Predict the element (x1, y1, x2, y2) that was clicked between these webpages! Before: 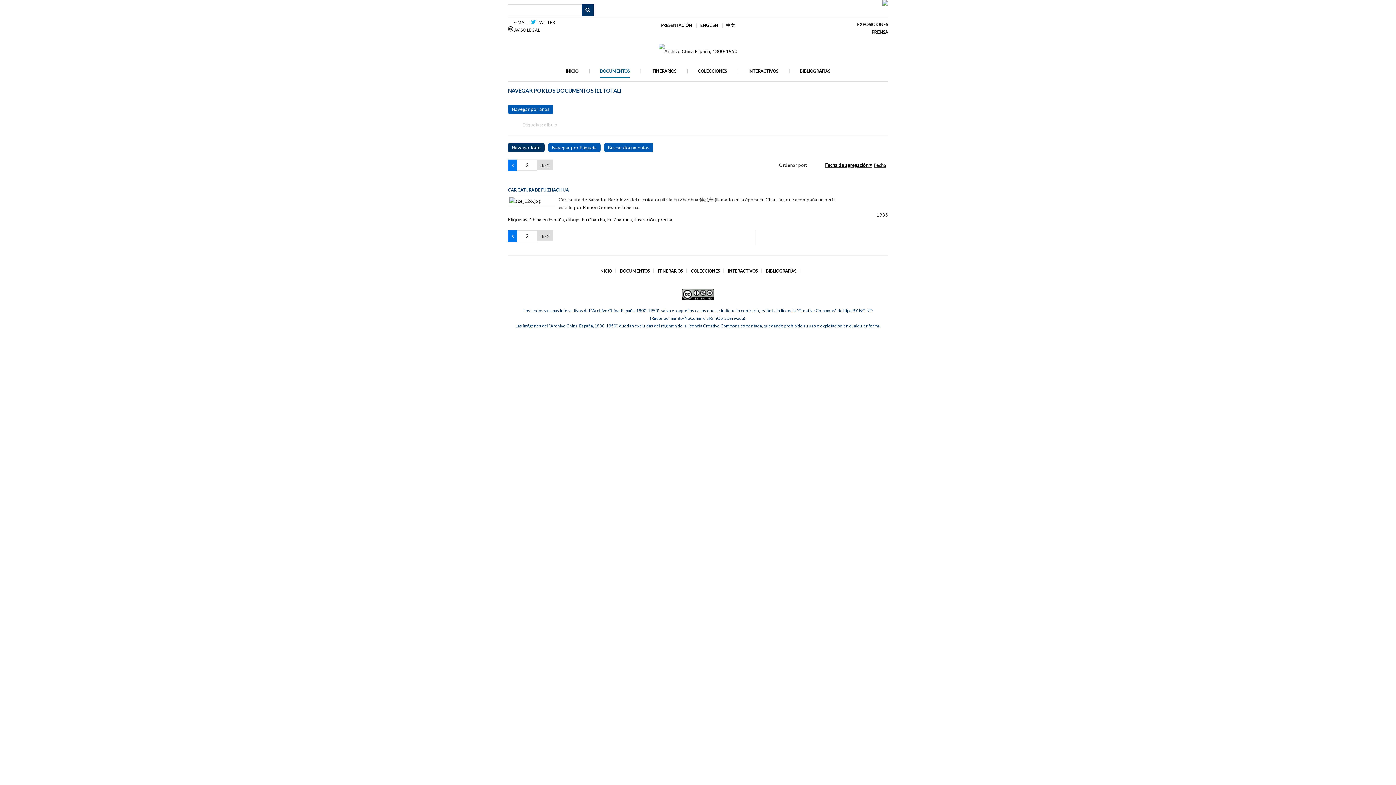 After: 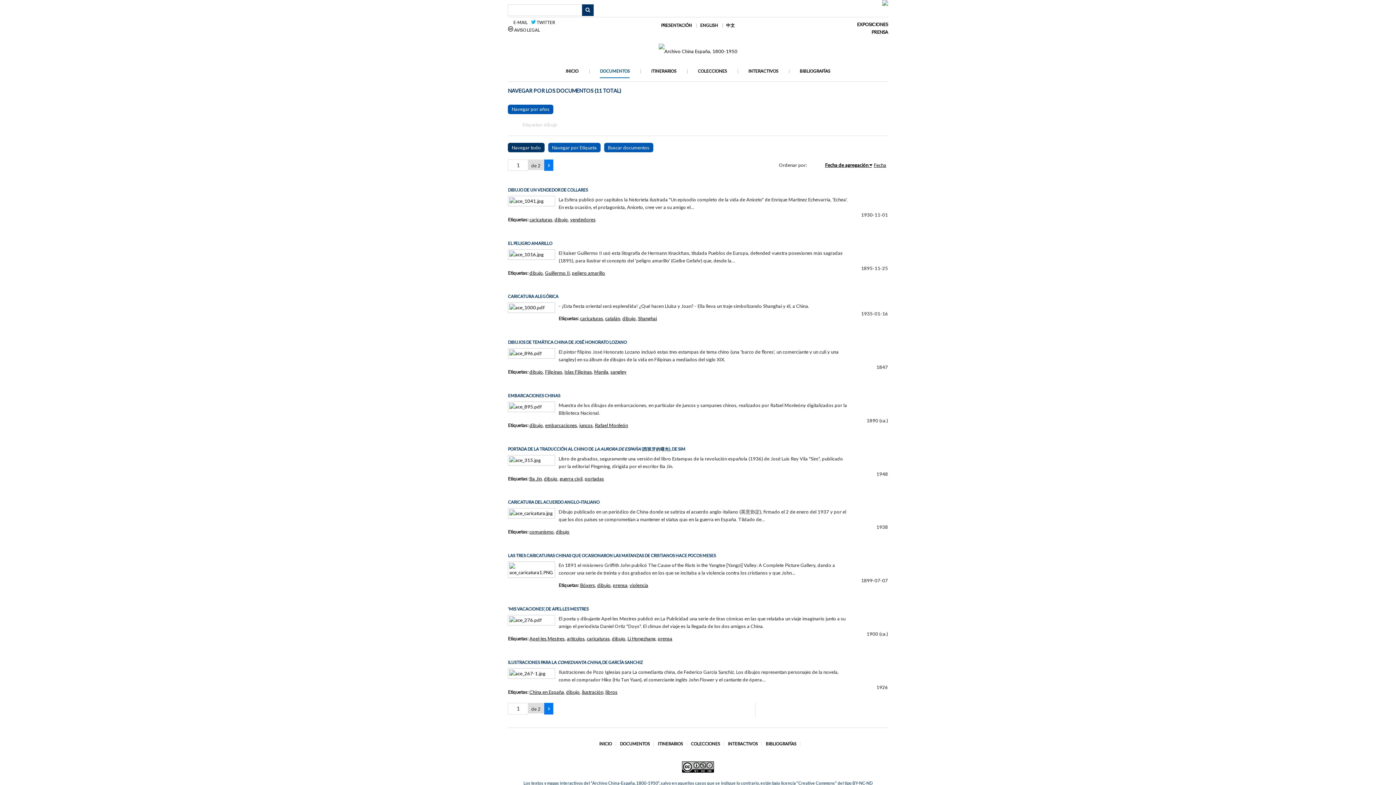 Action: label: Página previa bbox: (508, 230, 517, 242)